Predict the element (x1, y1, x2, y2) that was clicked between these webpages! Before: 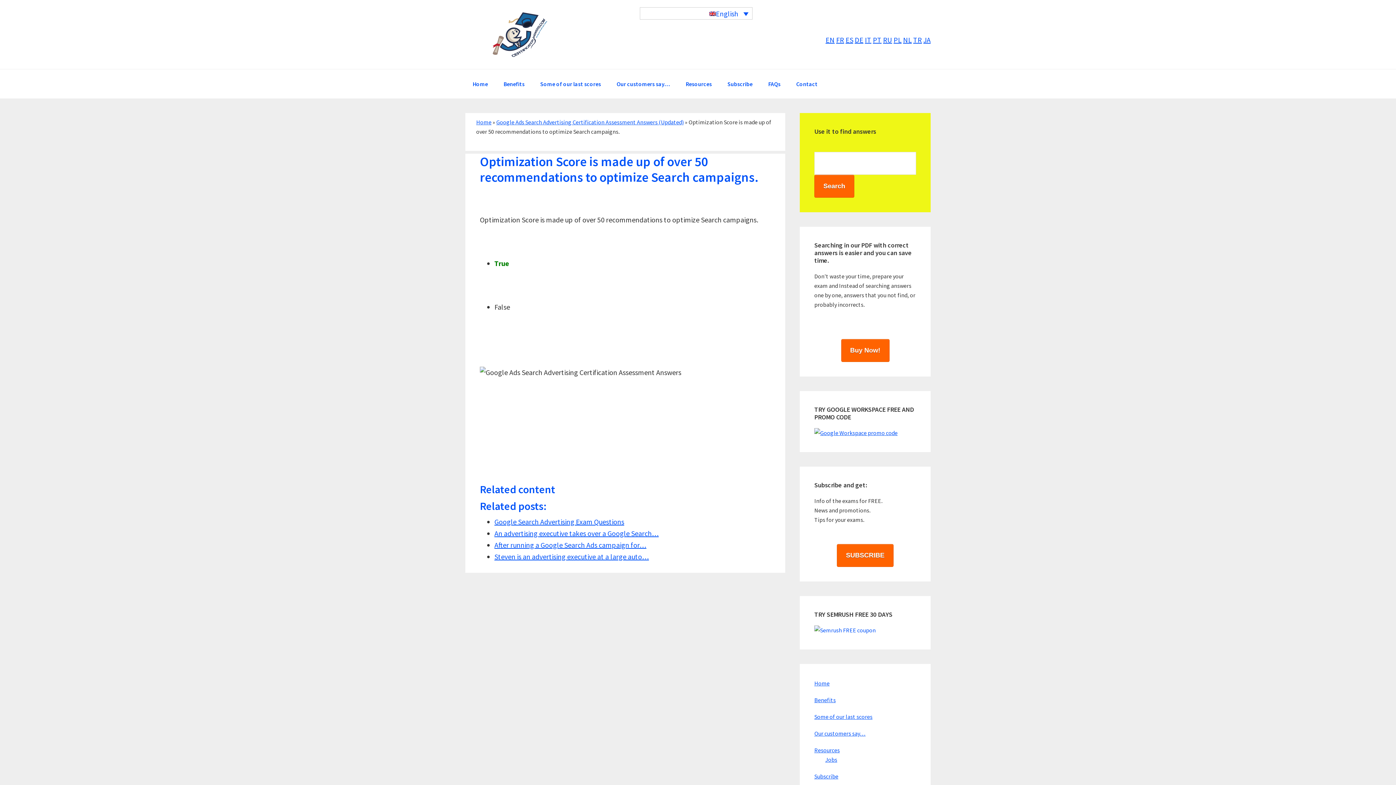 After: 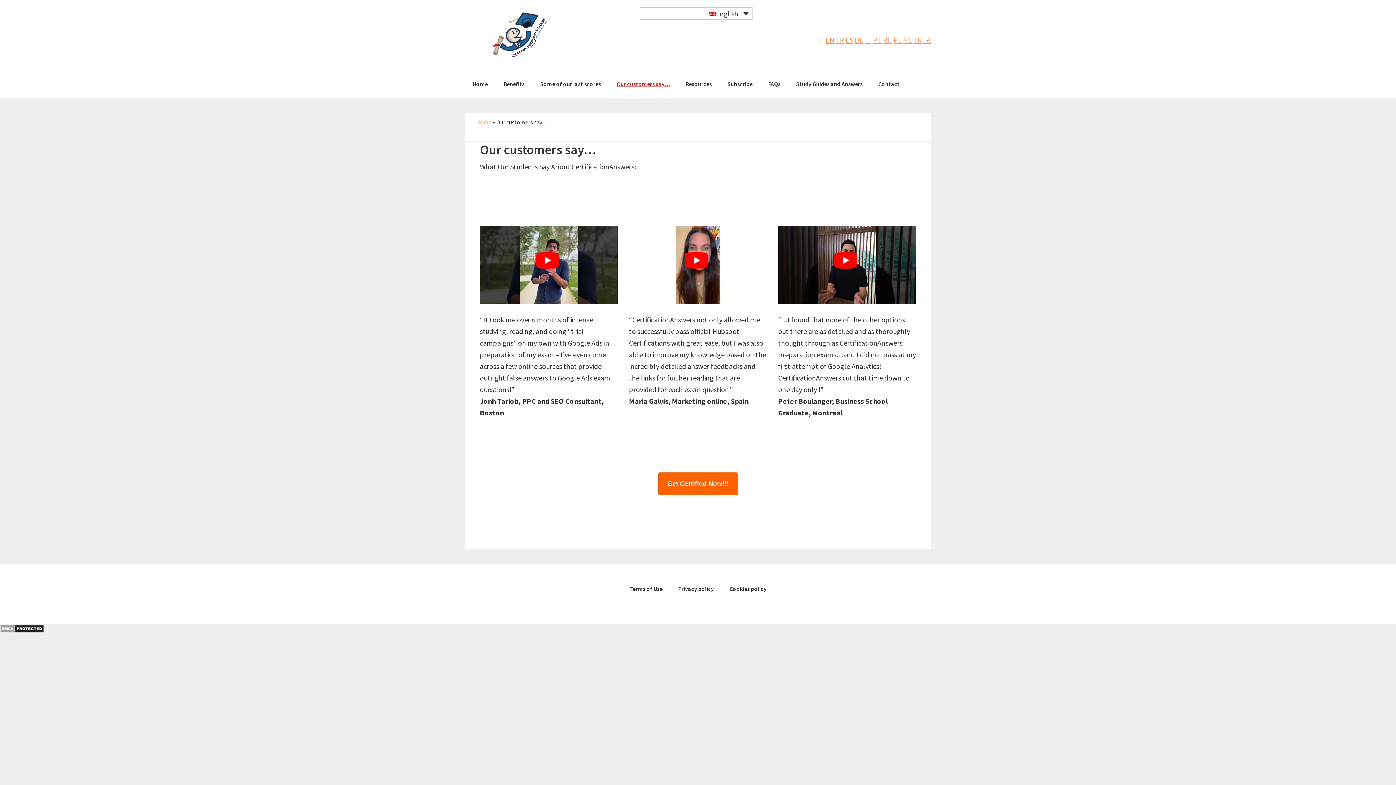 Action: label: Our customers say… bbox: (814, 730, 865, 737)